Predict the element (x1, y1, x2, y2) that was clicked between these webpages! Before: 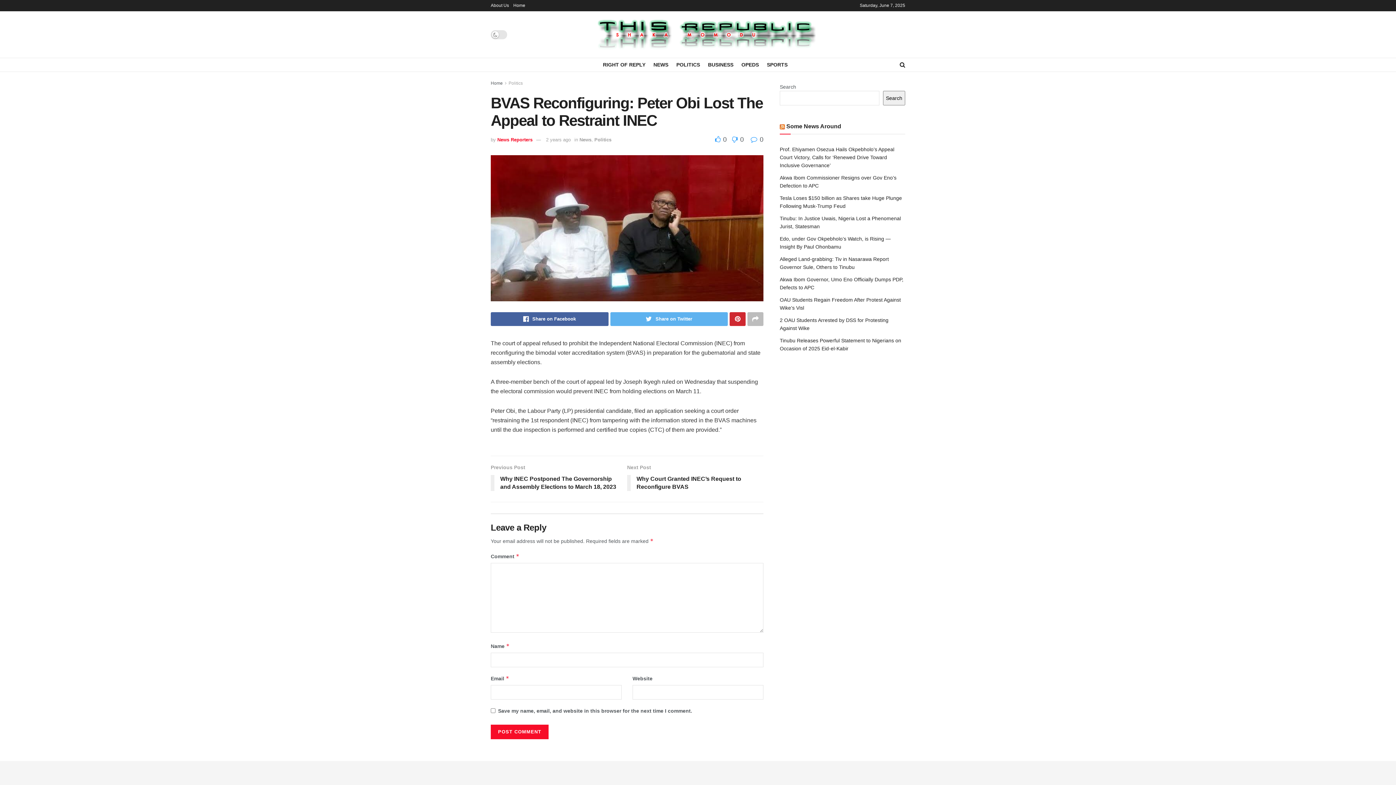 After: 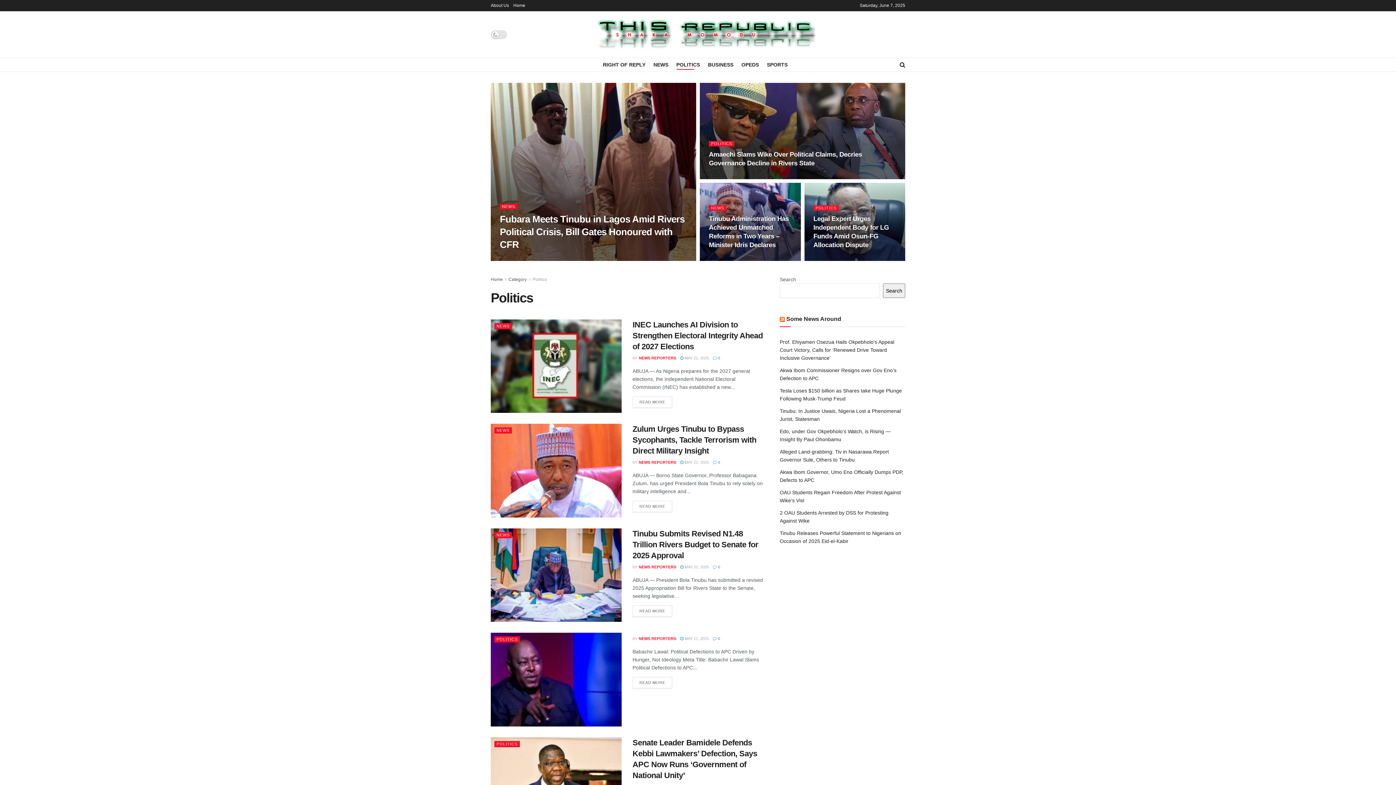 Action: bbox: (508, 80, 522, 85) label: Politics